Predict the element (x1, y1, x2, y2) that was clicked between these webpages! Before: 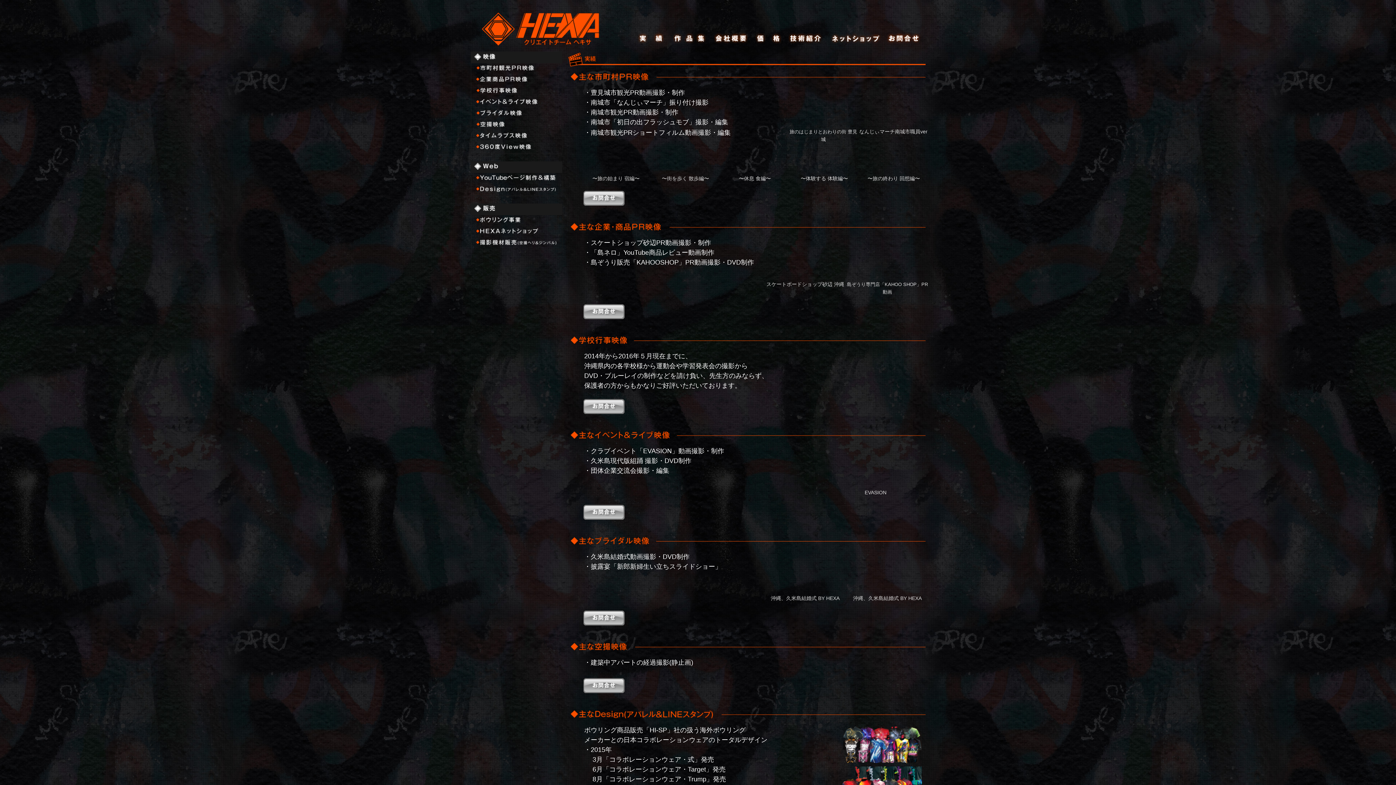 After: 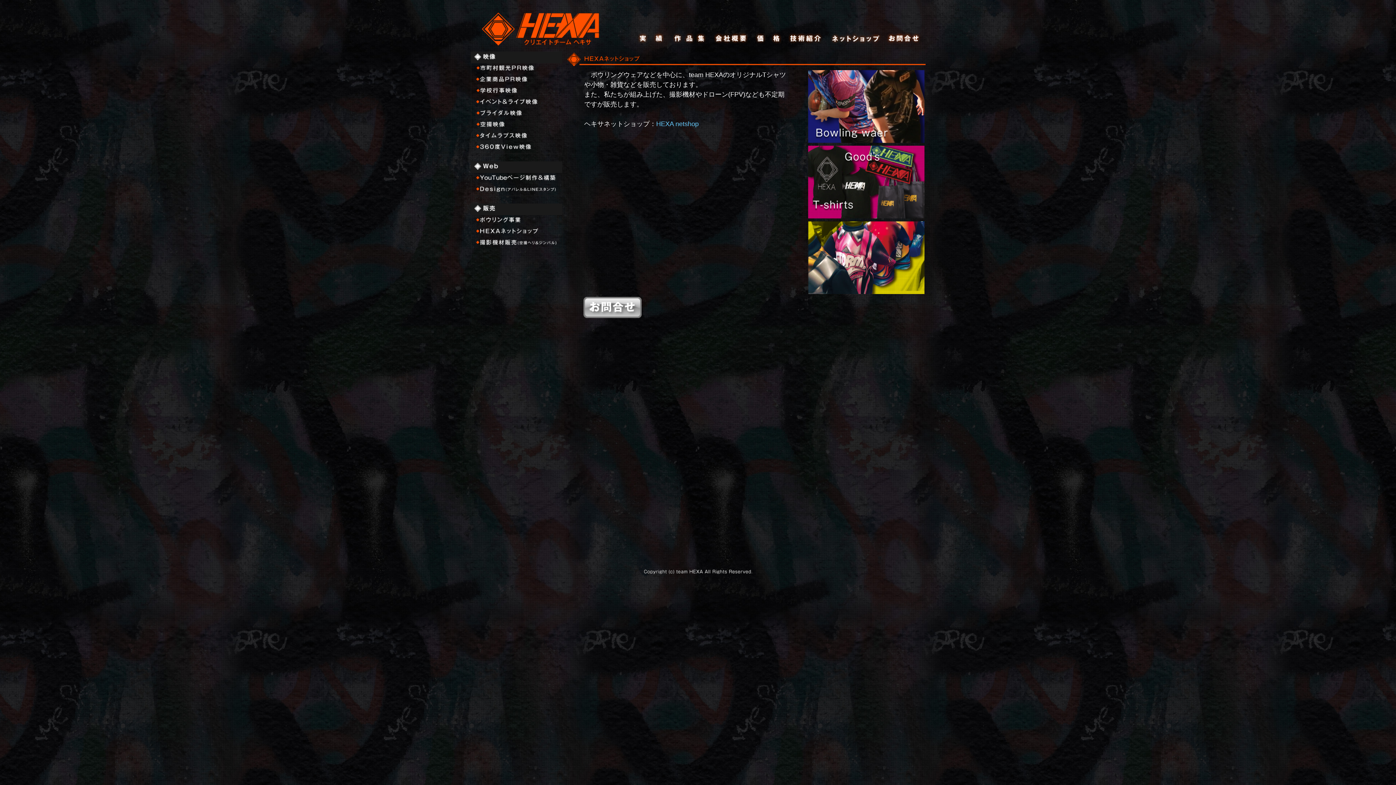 Action: bbox: (830, 42, 881, 48)